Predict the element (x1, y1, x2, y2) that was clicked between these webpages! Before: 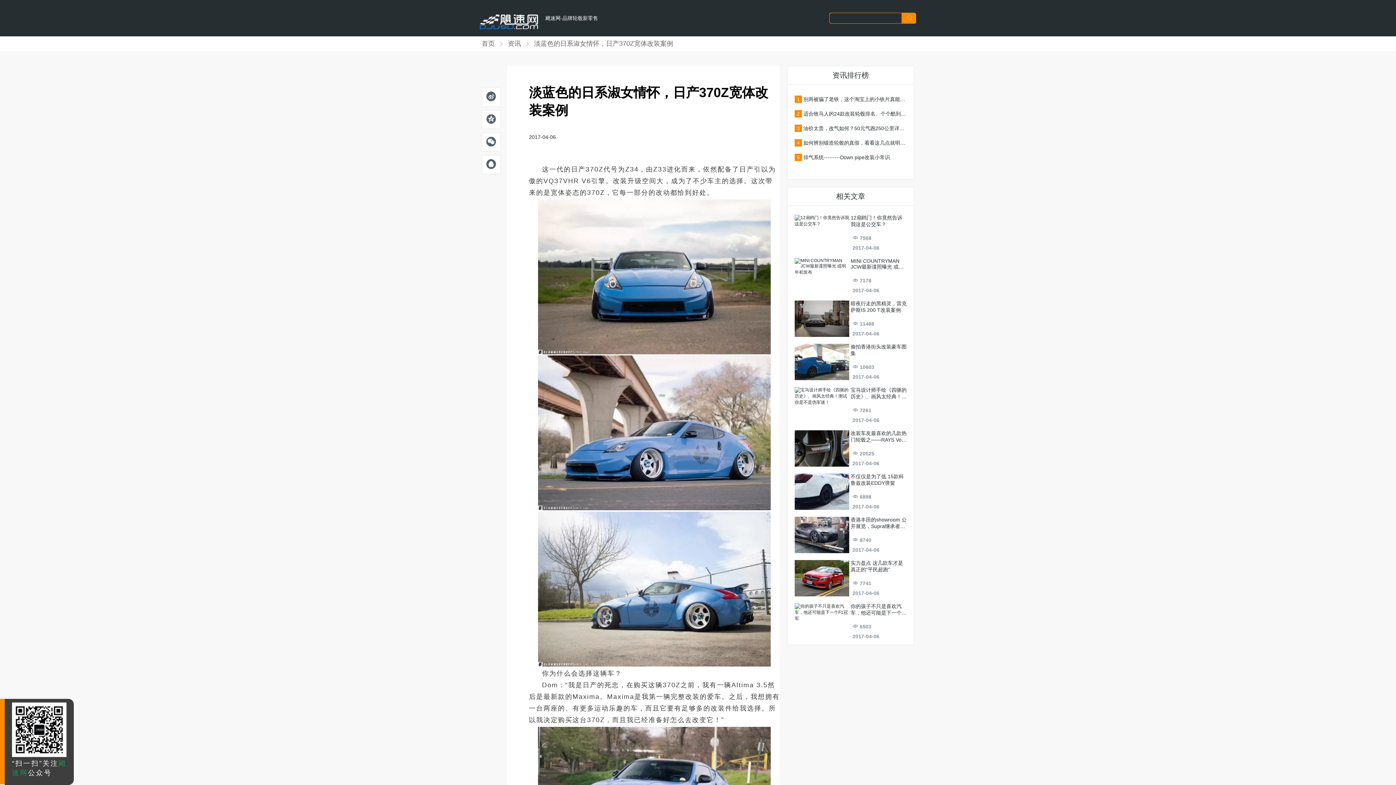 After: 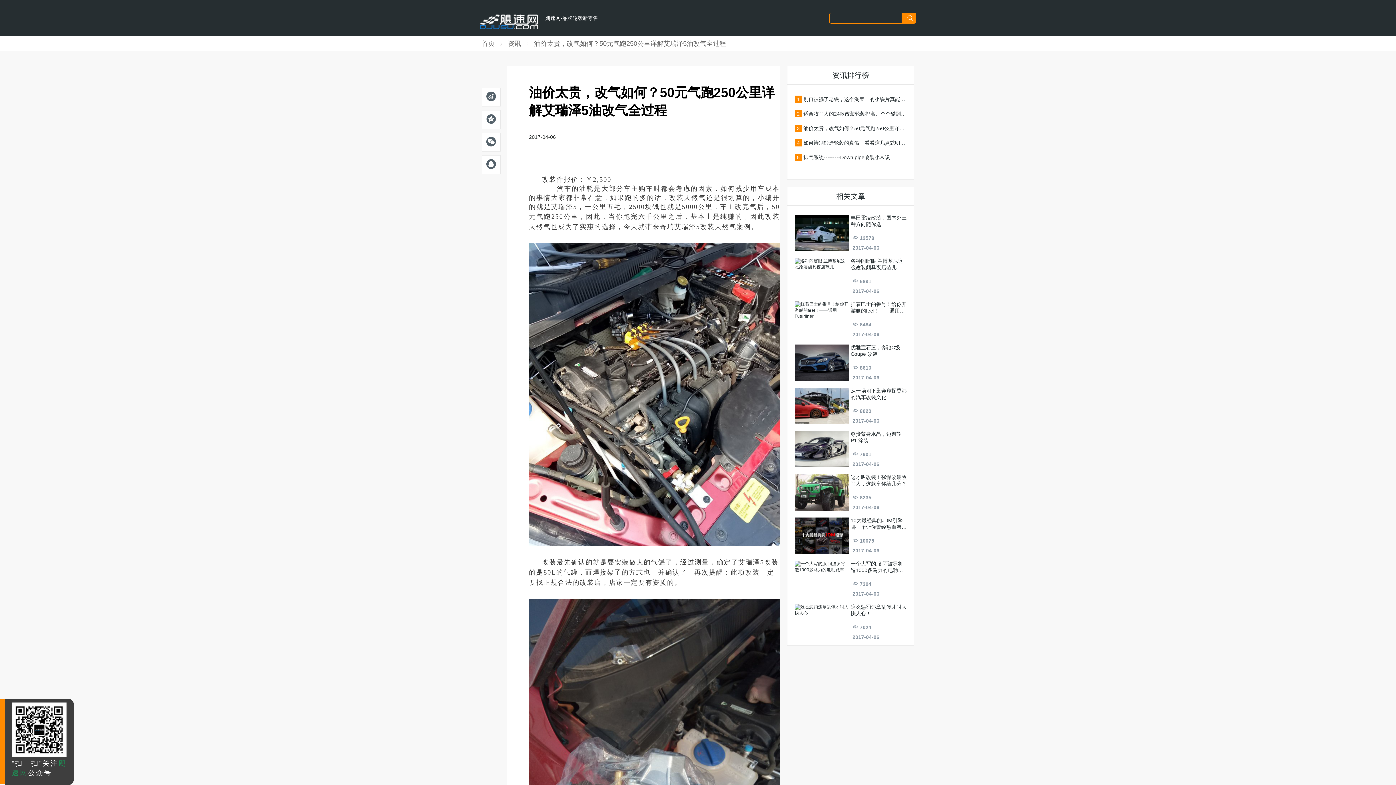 Action: label: 3 油价太贵，改气如何？50元气跑250公里详解艾瑞泽5油改气全过程 bbox: (794, 124, 906, 132)